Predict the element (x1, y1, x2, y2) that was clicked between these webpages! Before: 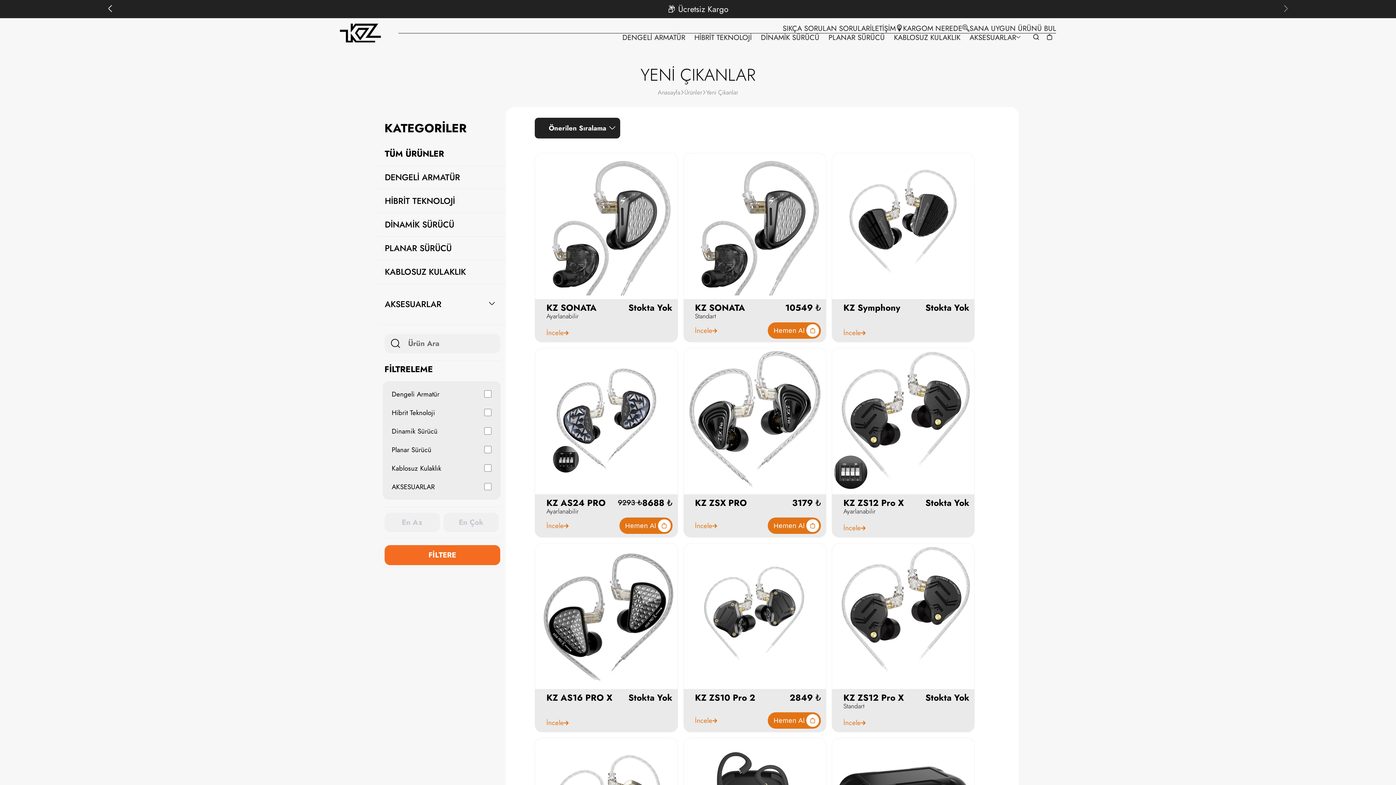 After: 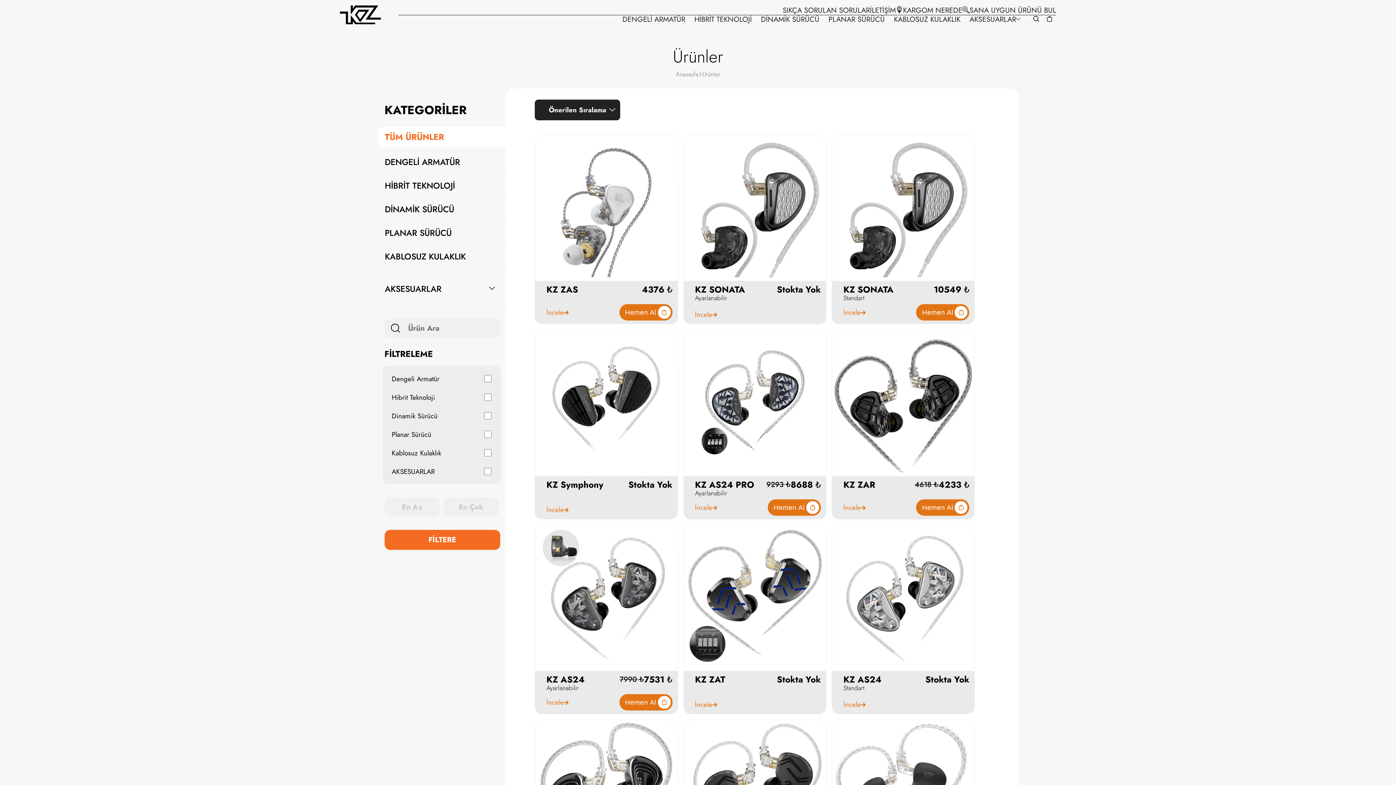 Action: bbox: (377, 145, 451, 161) label: TÜM ÜRÜNLER